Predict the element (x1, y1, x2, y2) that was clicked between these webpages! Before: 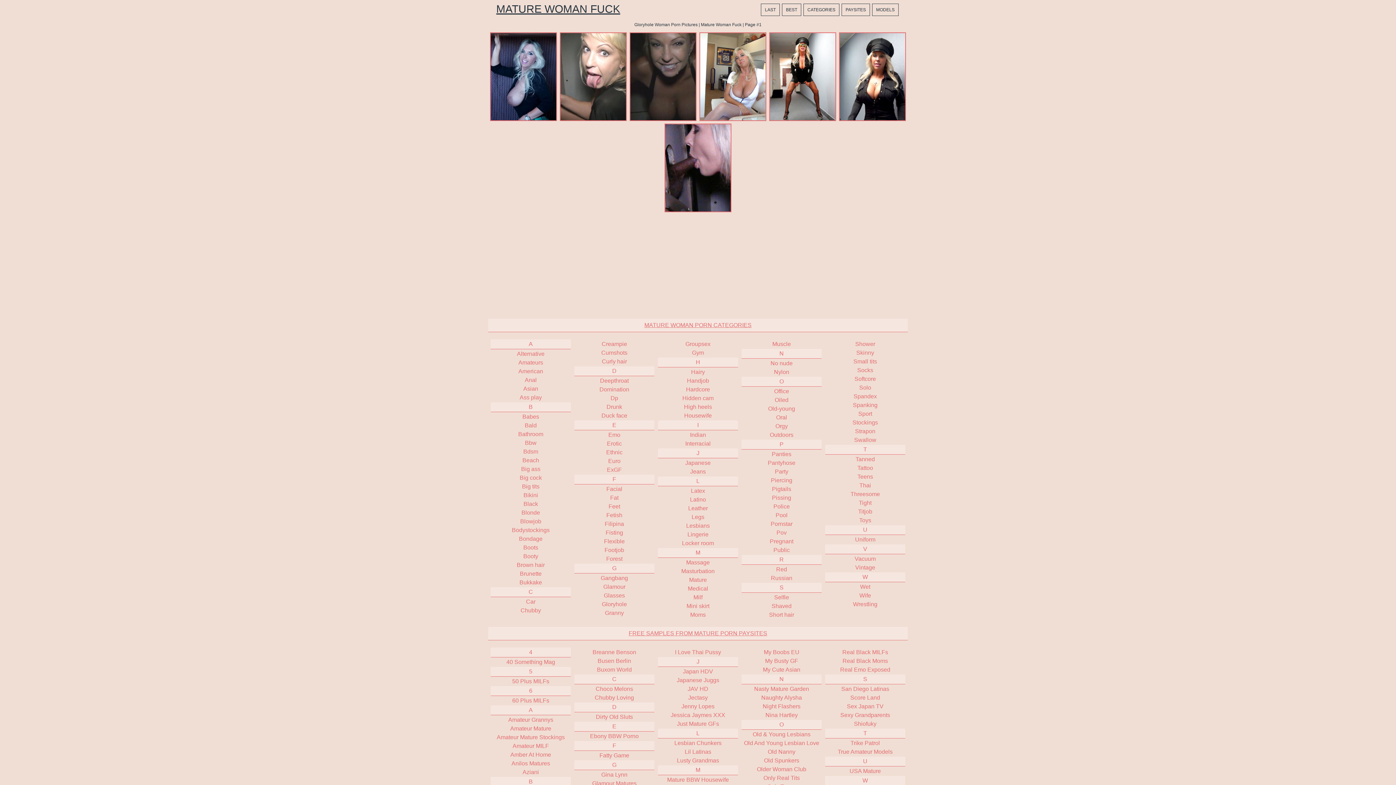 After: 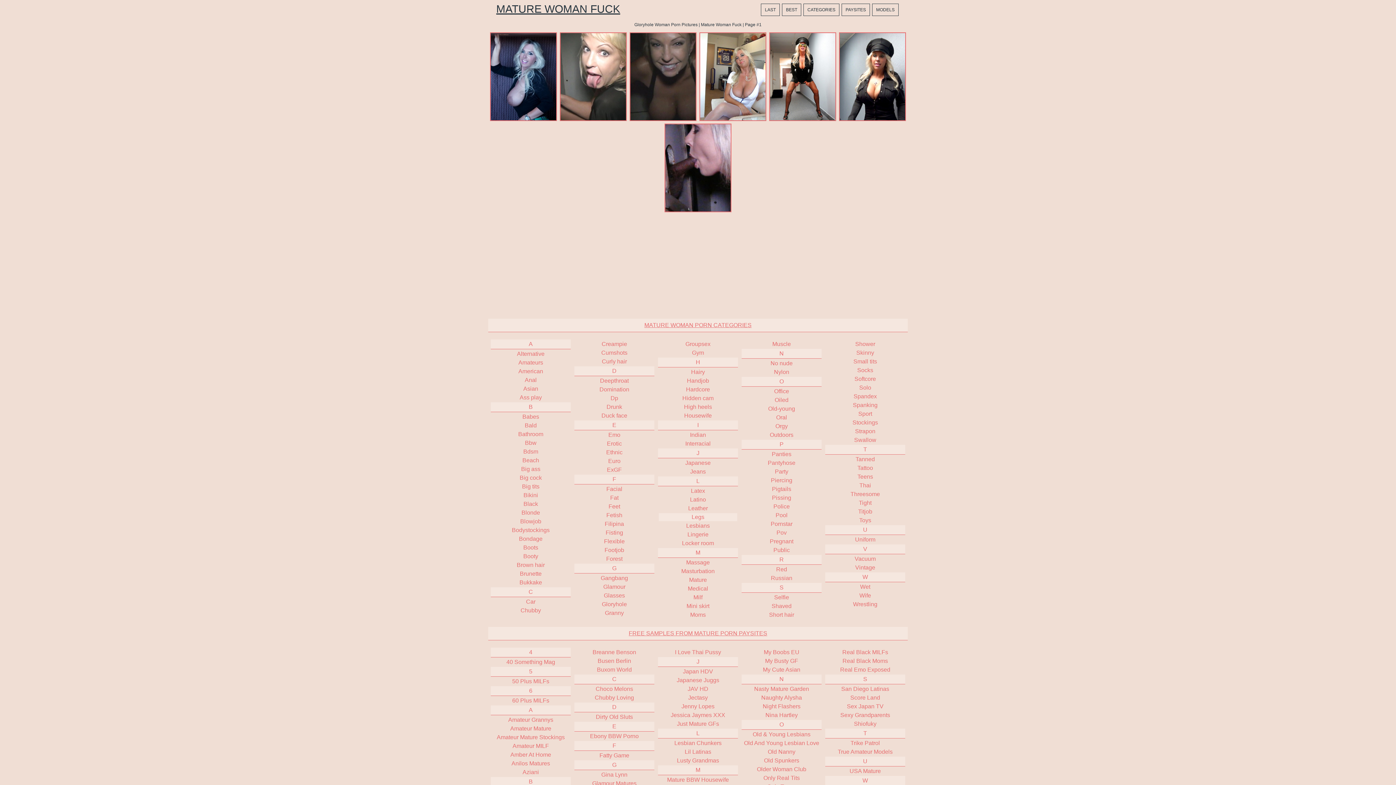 Action: bbox: (658, 513, 738, 521) label: Legs